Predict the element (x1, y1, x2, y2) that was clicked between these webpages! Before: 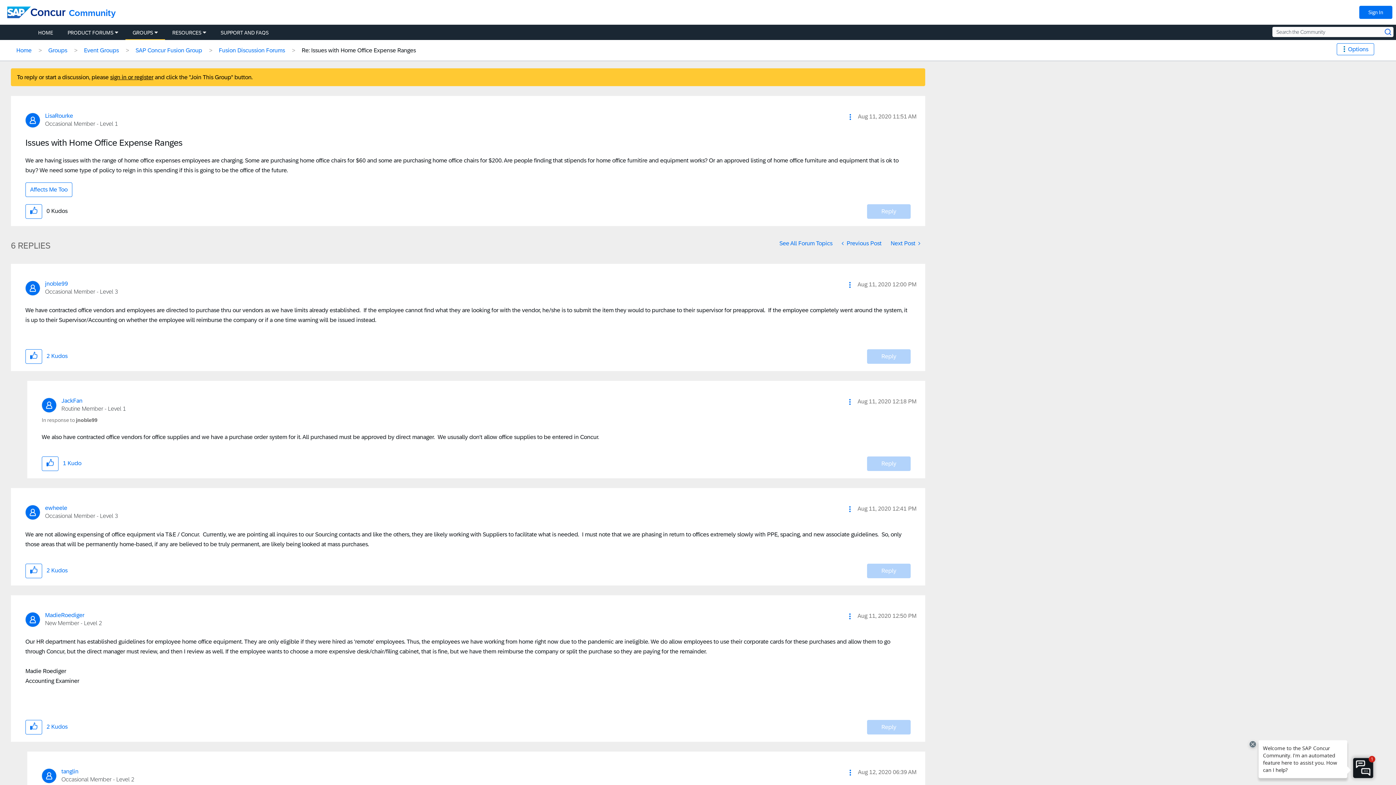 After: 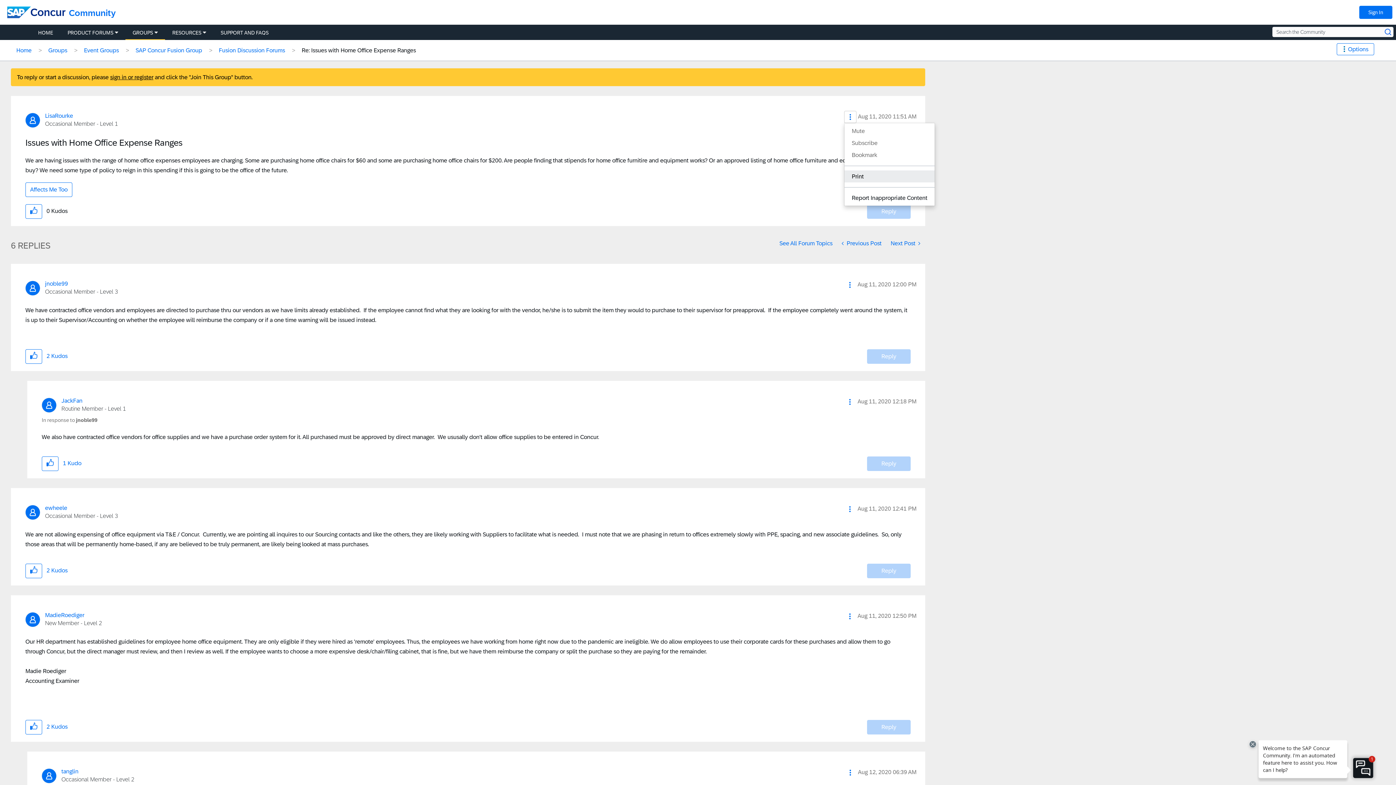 Action: label: Show Issues with Home Office Expense Ranges post option menu bbox: (844, 110, 856, 123)